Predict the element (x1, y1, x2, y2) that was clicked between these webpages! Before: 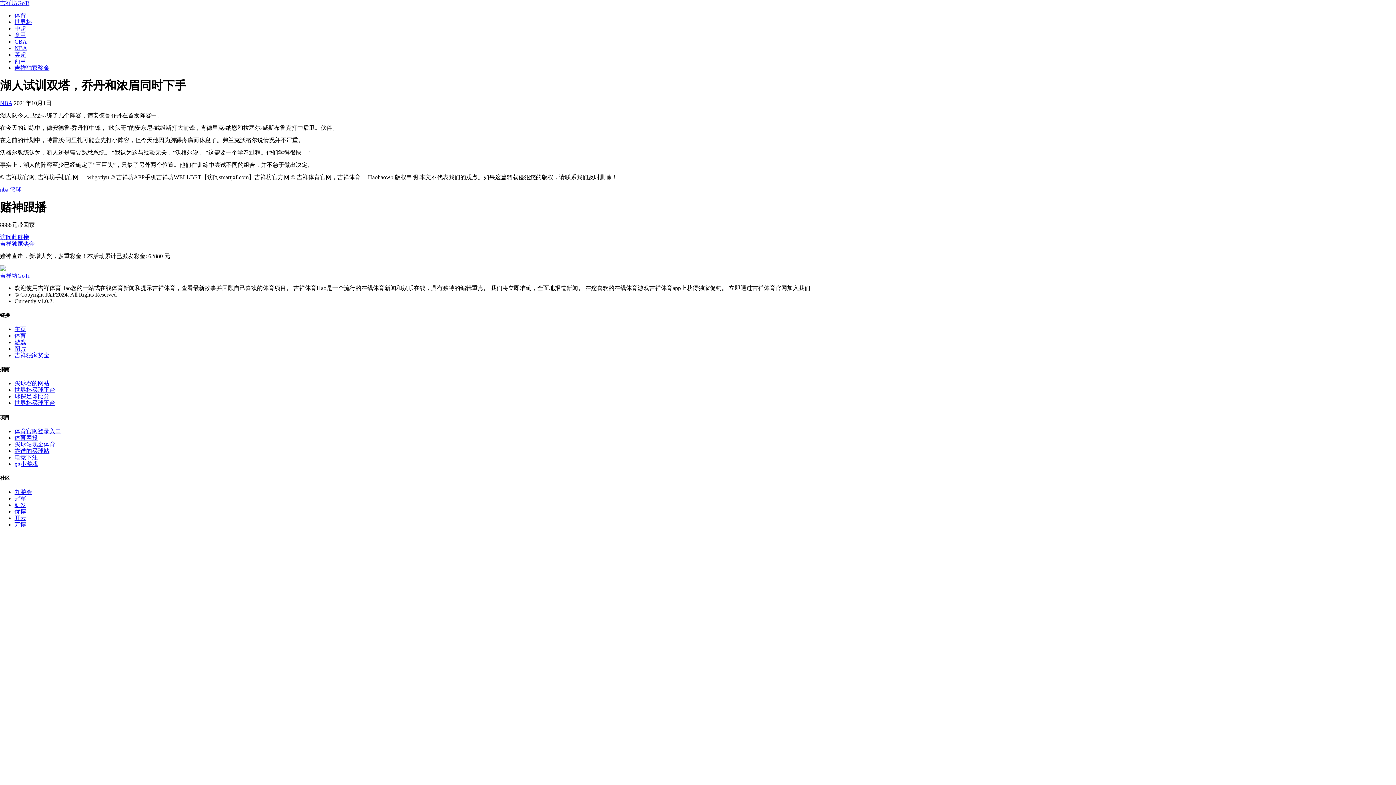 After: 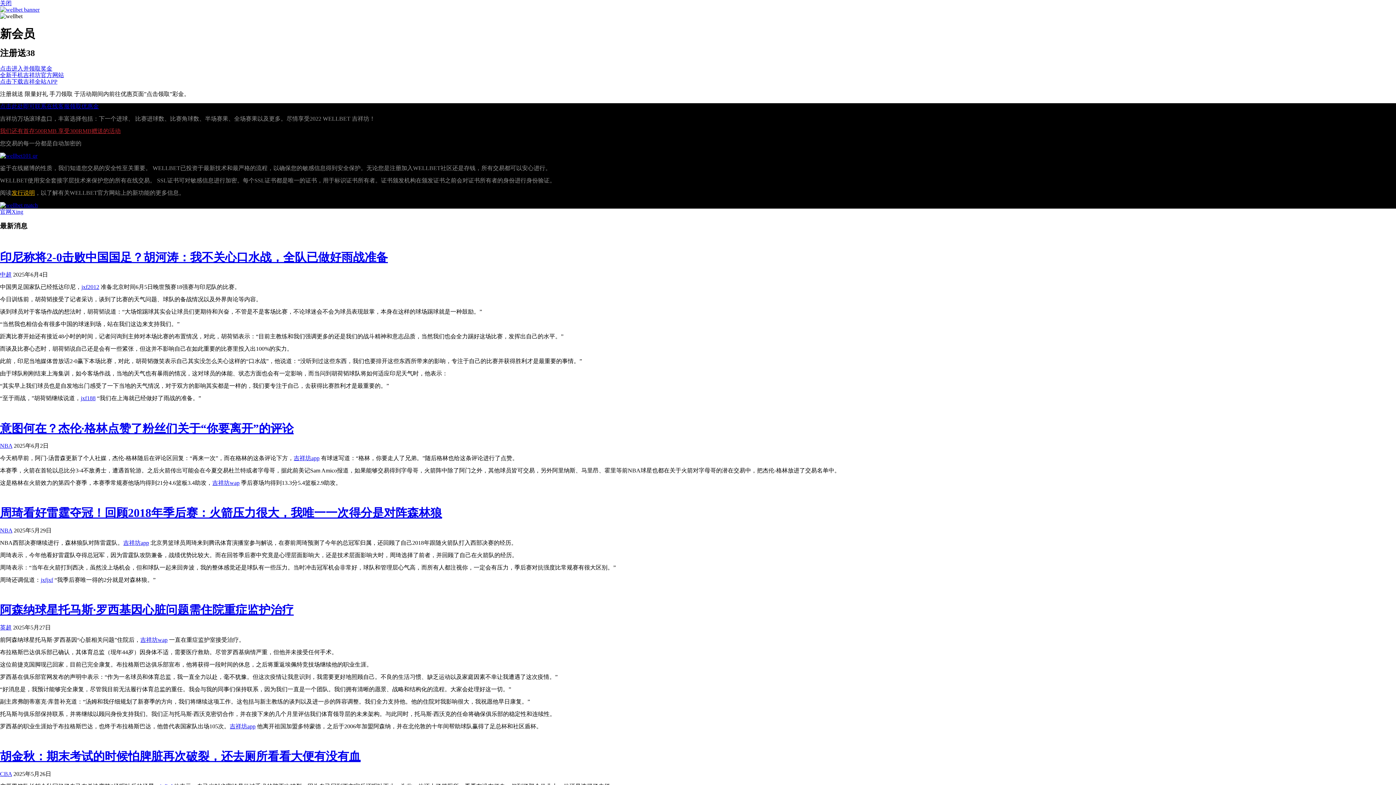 Action: label: 冠军 bbox: (14, 495, 26, 501)